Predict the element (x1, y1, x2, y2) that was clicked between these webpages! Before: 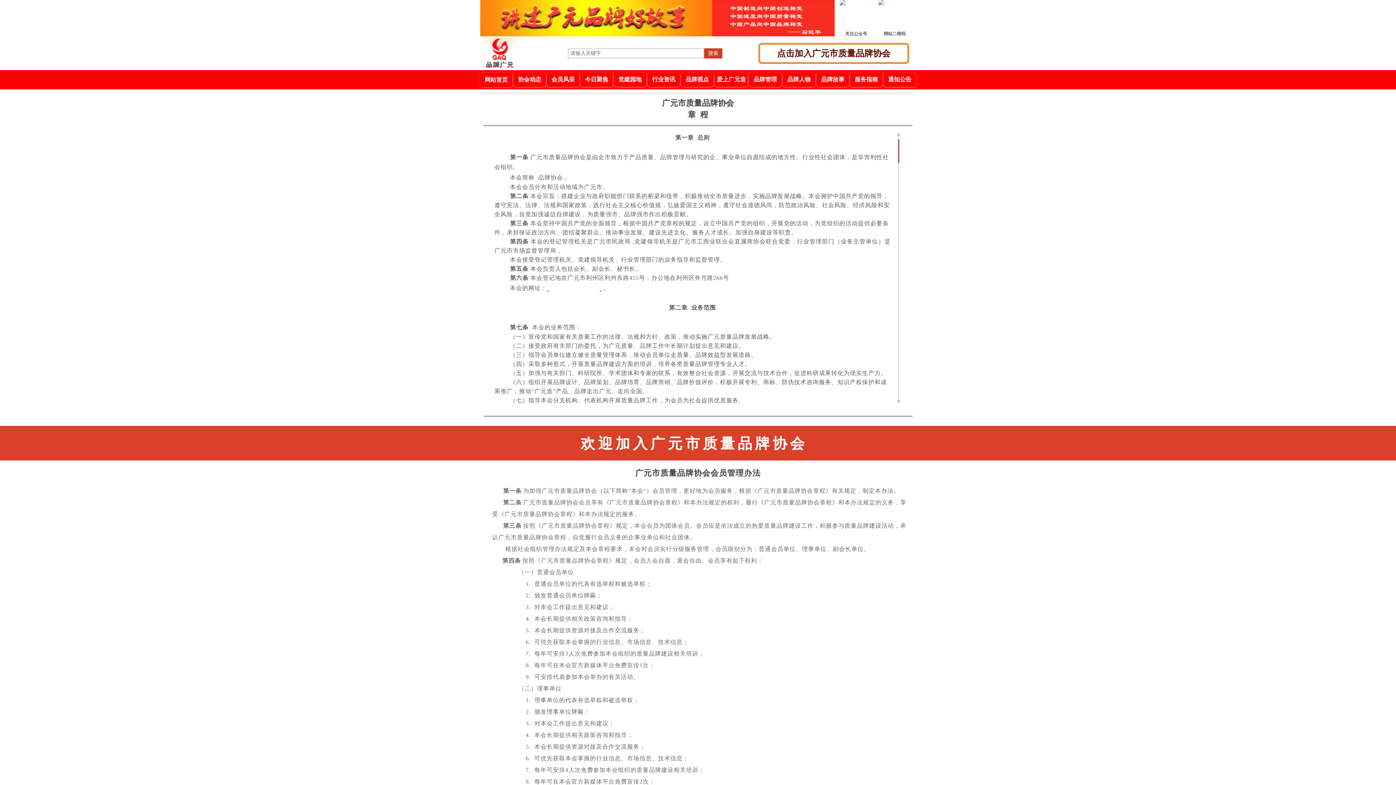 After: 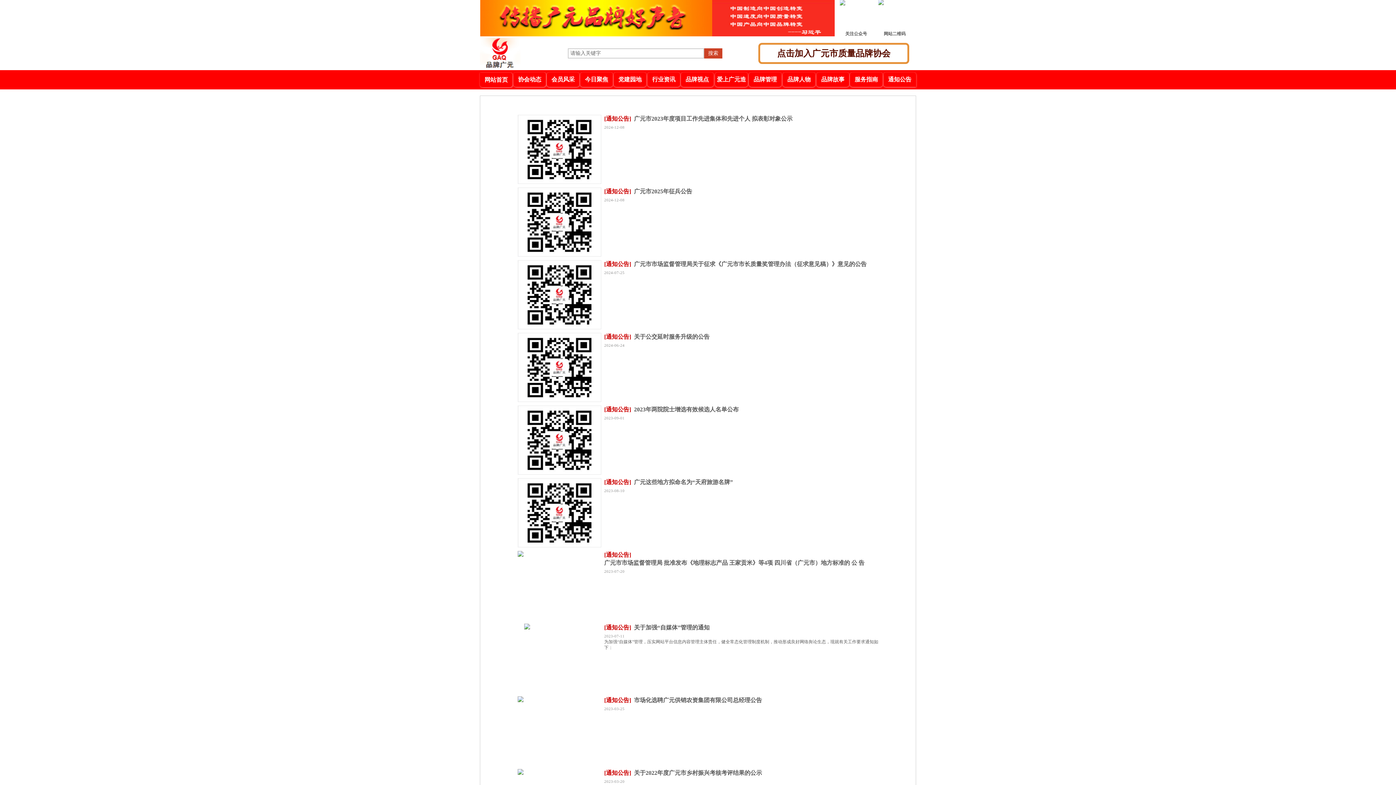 Action: bbox: (883, 72, 916, 86) label: 通知公告